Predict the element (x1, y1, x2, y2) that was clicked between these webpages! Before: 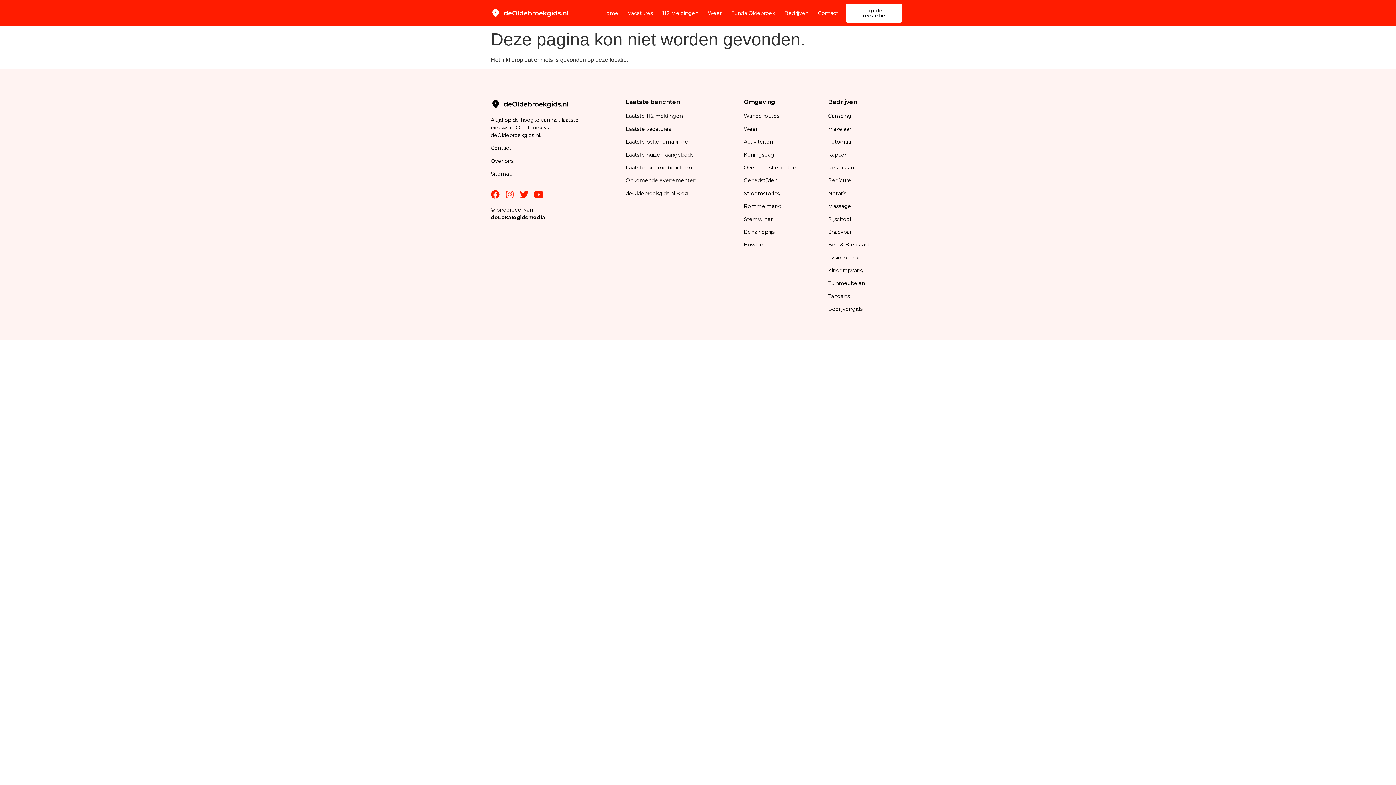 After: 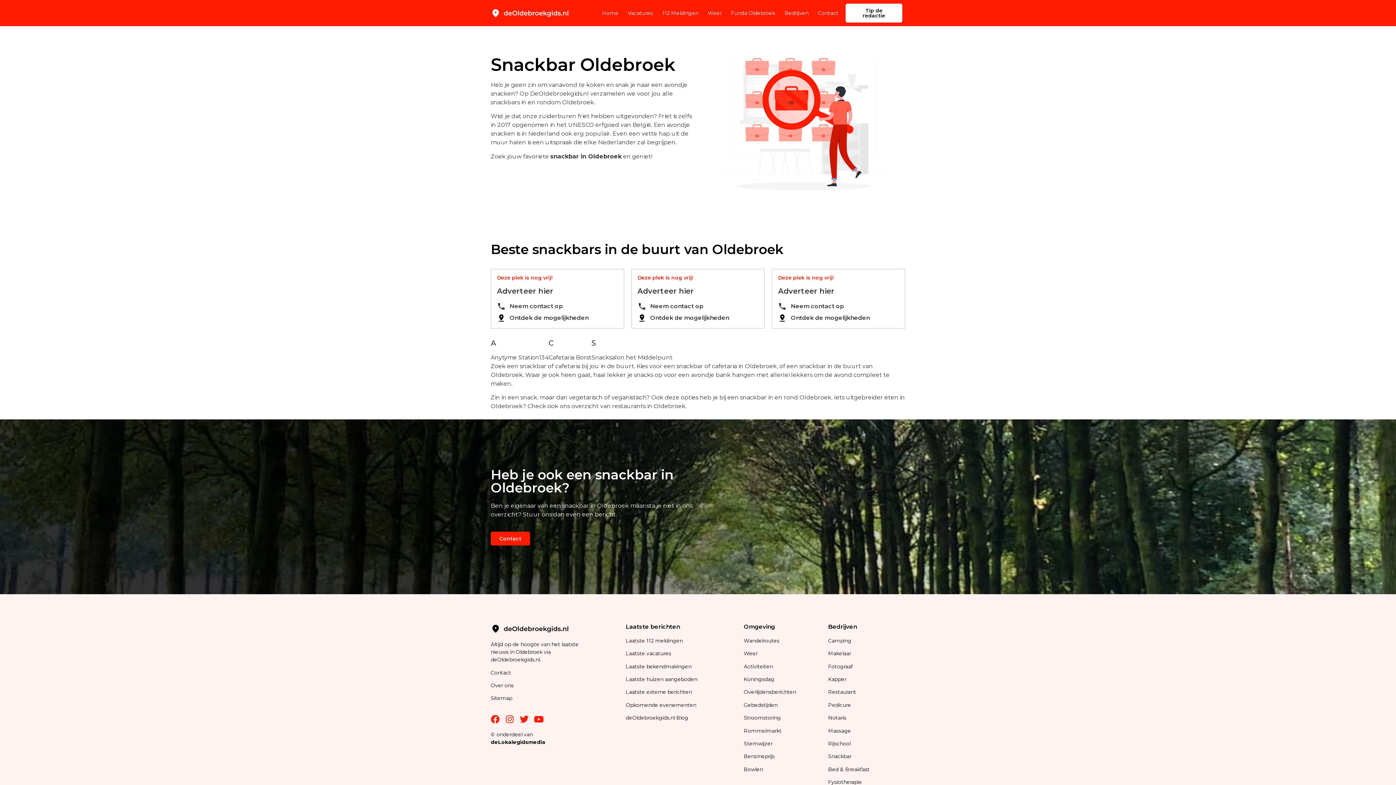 Action: bbox: (828, 228, 851, 235) label: Snackbar